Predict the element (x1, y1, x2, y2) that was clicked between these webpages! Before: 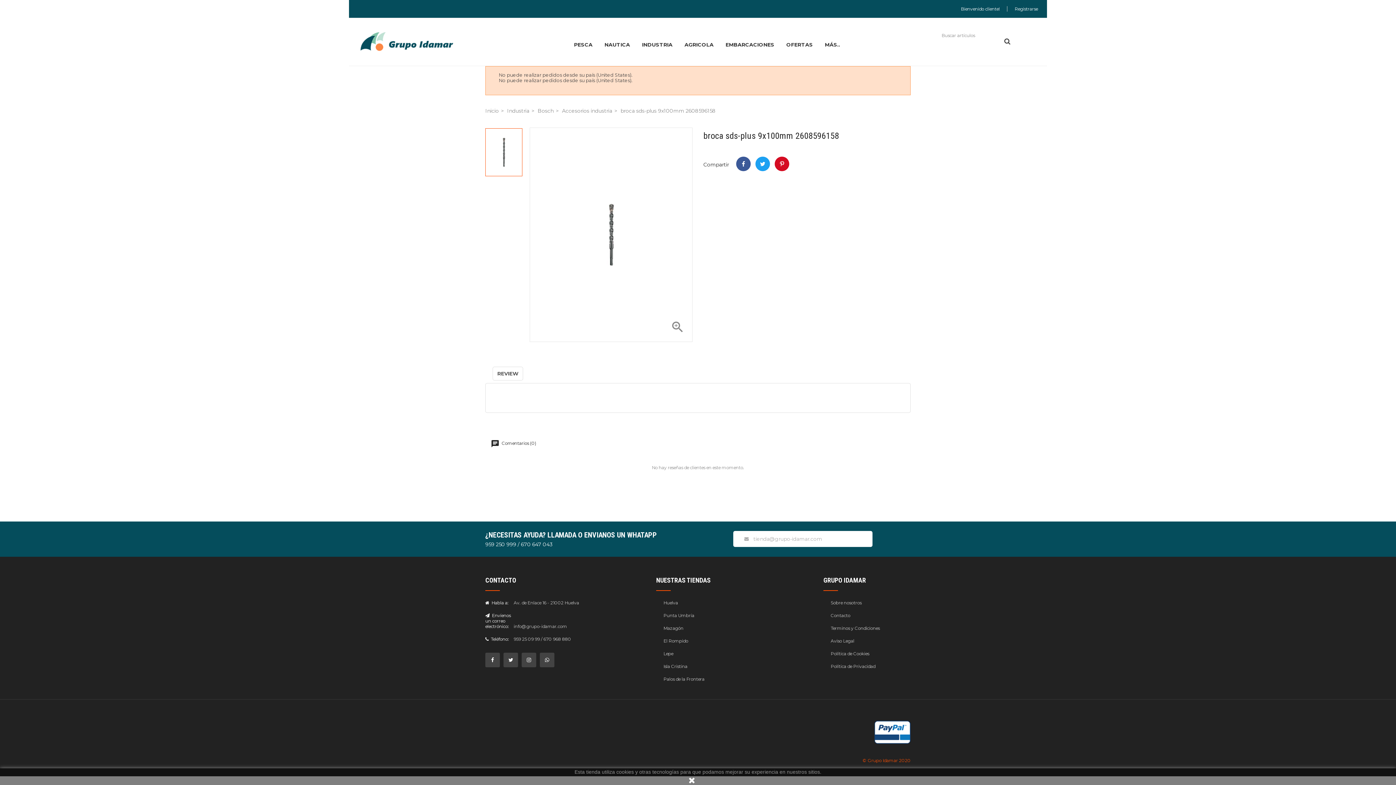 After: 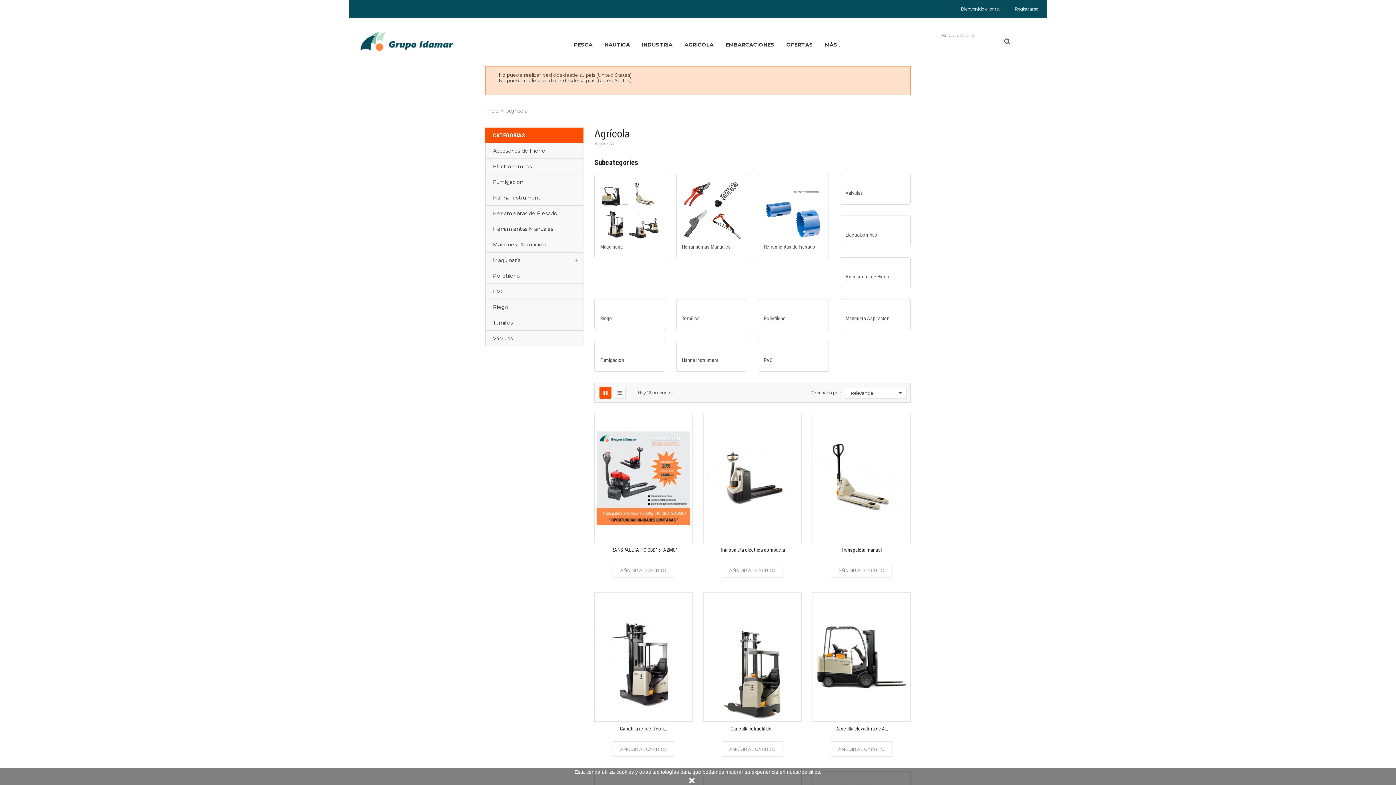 Action: label: AGRICOLA bbox: (684, 39, 713, 50)